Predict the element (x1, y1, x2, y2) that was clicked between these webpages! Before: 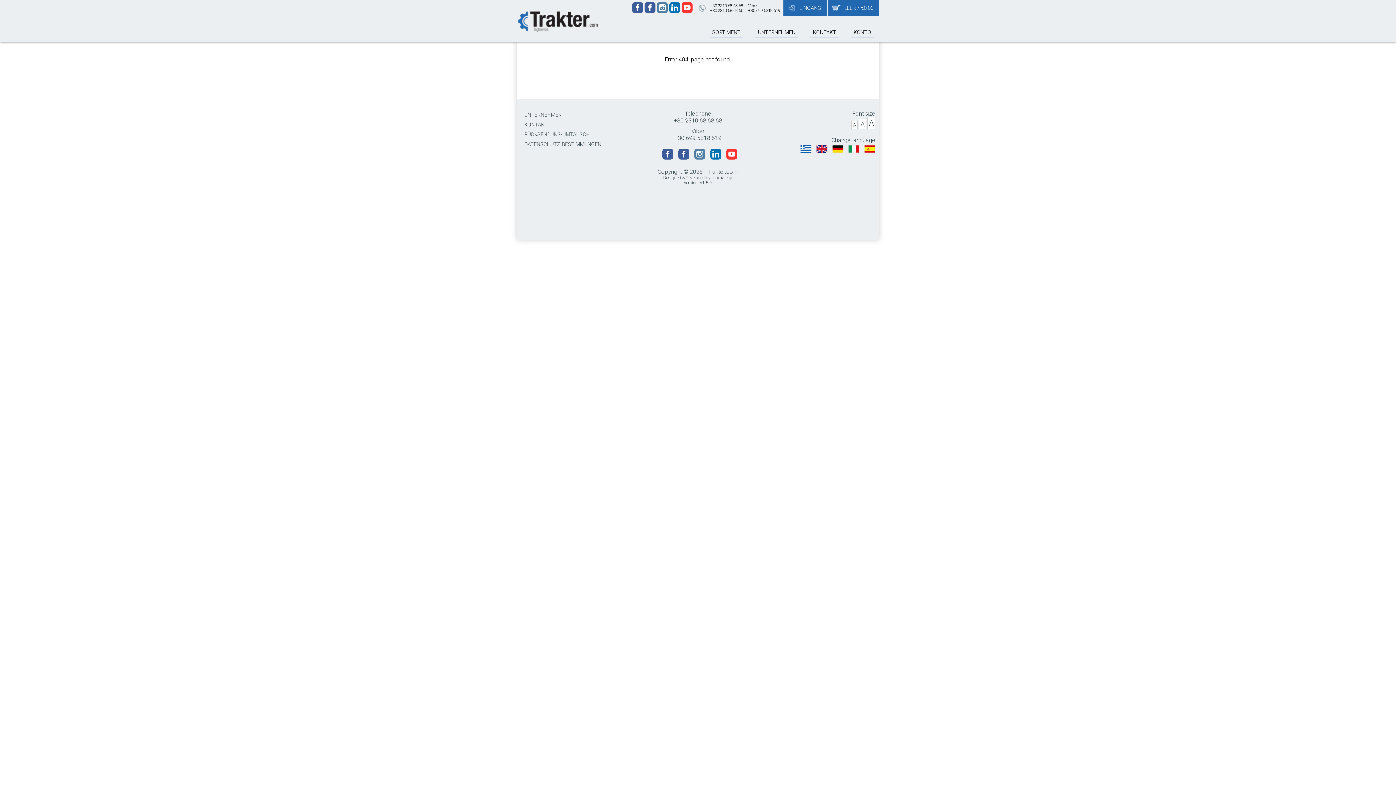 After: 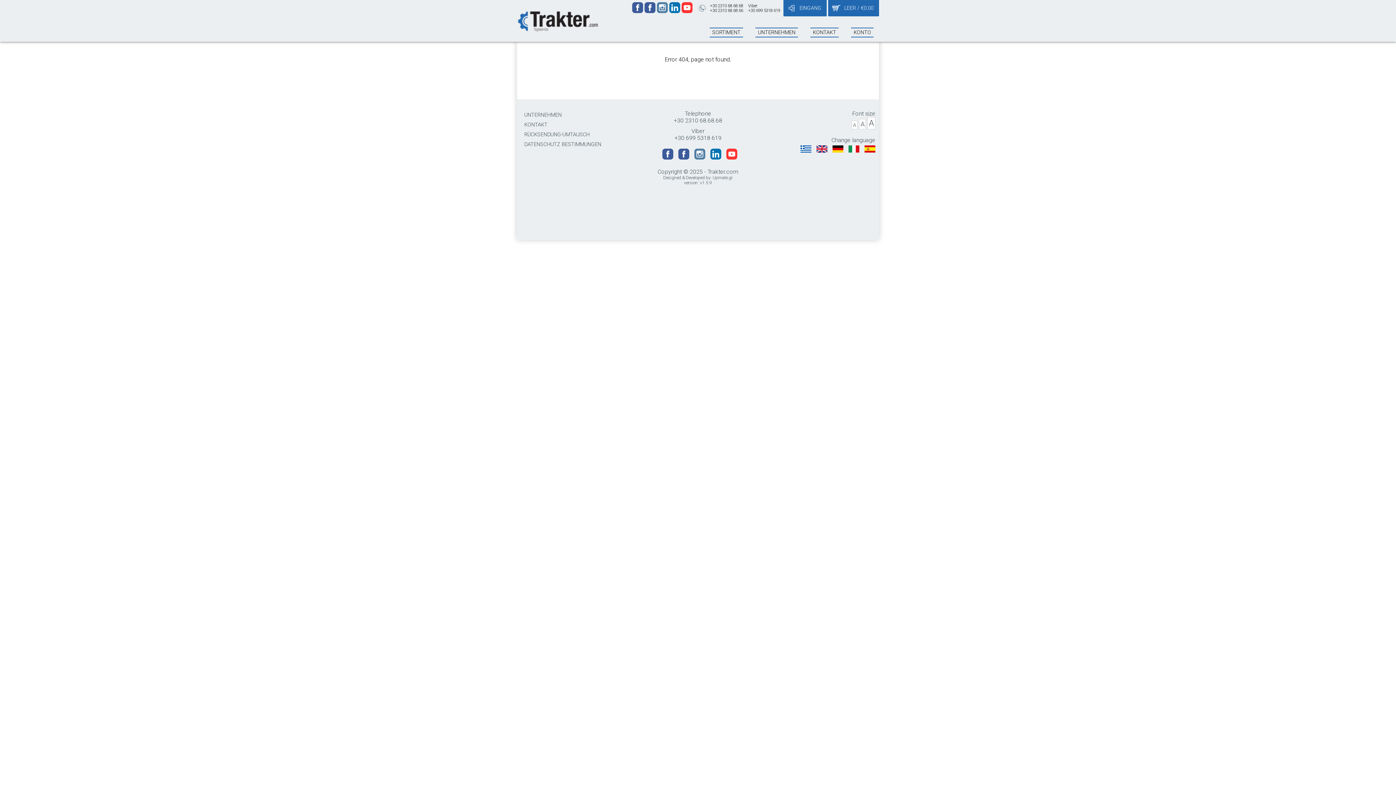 Action: bbox: (662, 154, 674, 161) label:  